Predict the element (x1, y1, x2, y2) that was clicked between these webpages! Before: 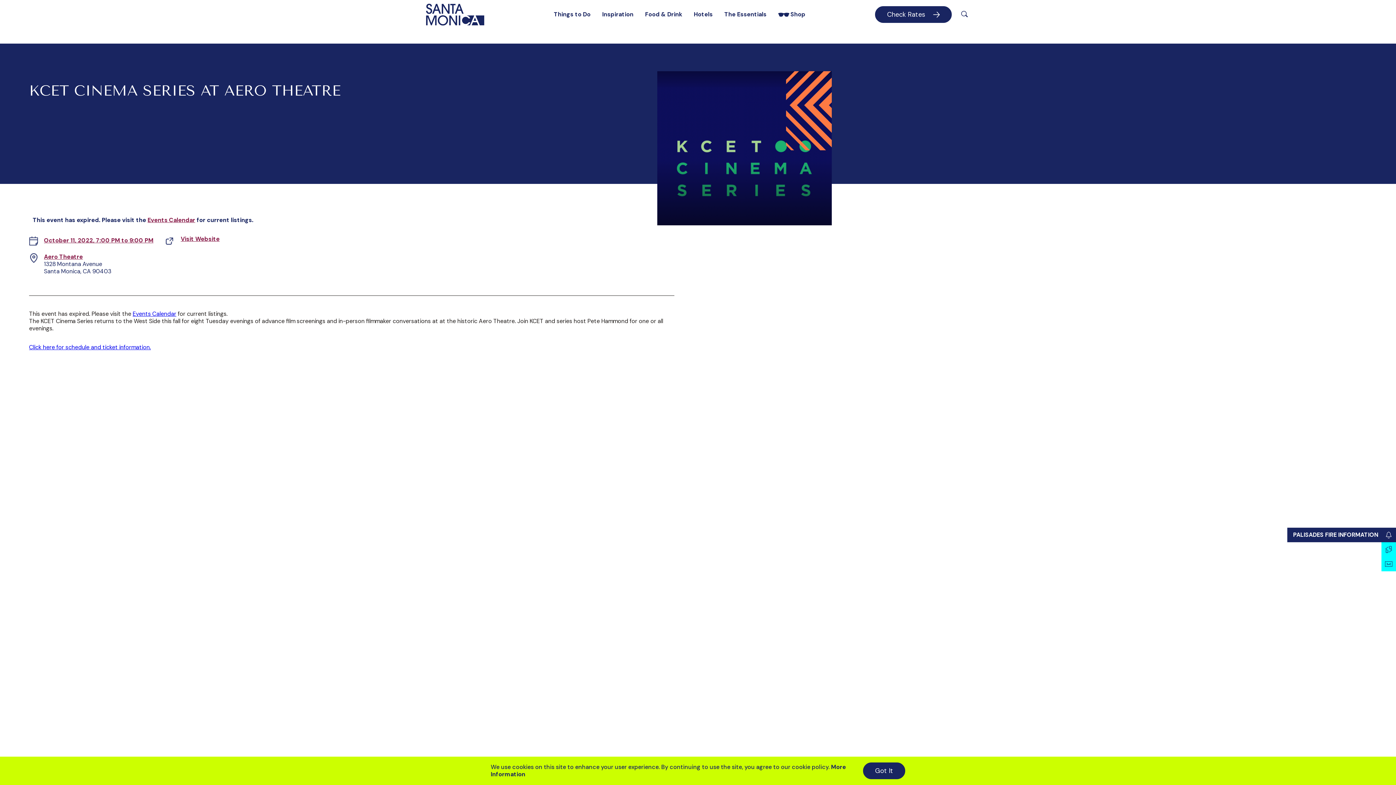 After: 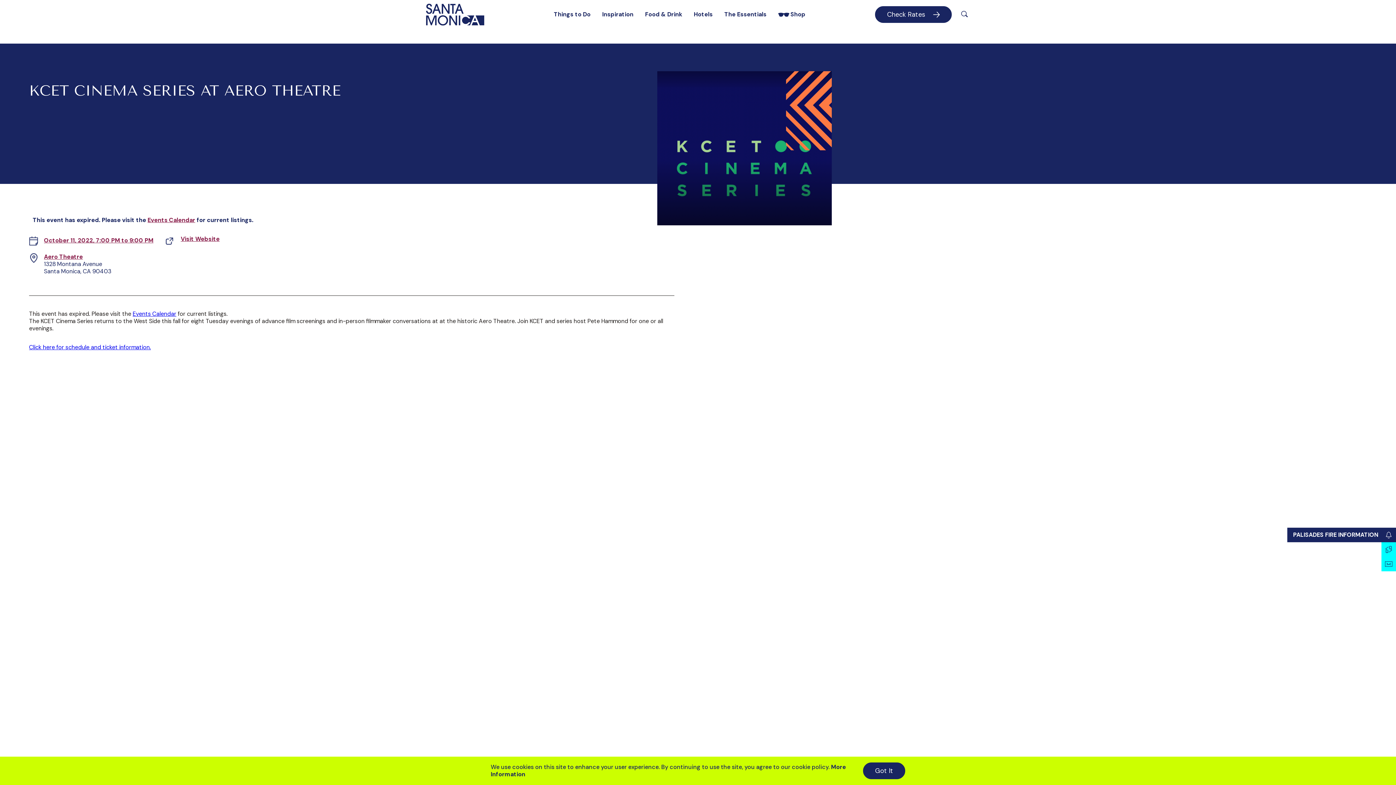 Action: label: Click here for schedule and ticket information. bbox: (29, 343, 150, 351)